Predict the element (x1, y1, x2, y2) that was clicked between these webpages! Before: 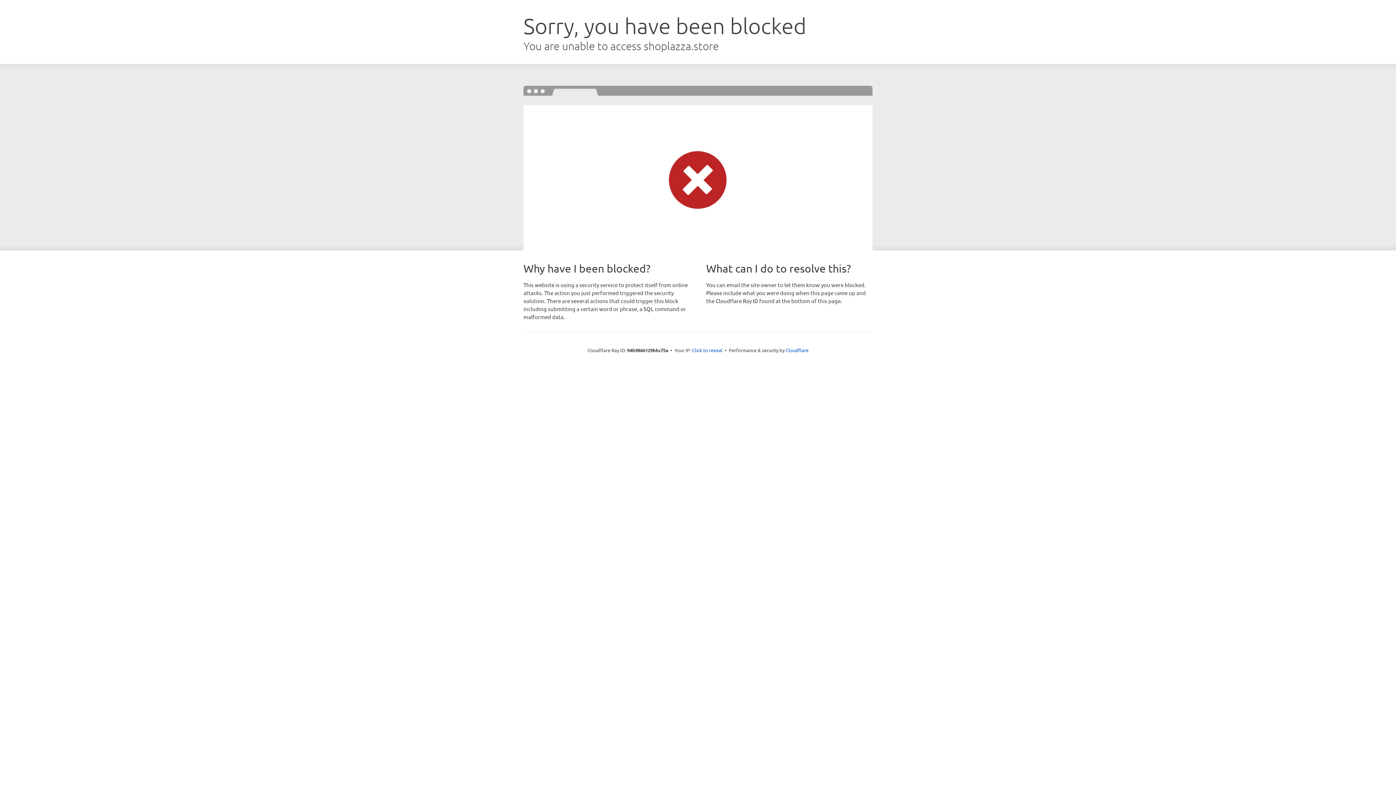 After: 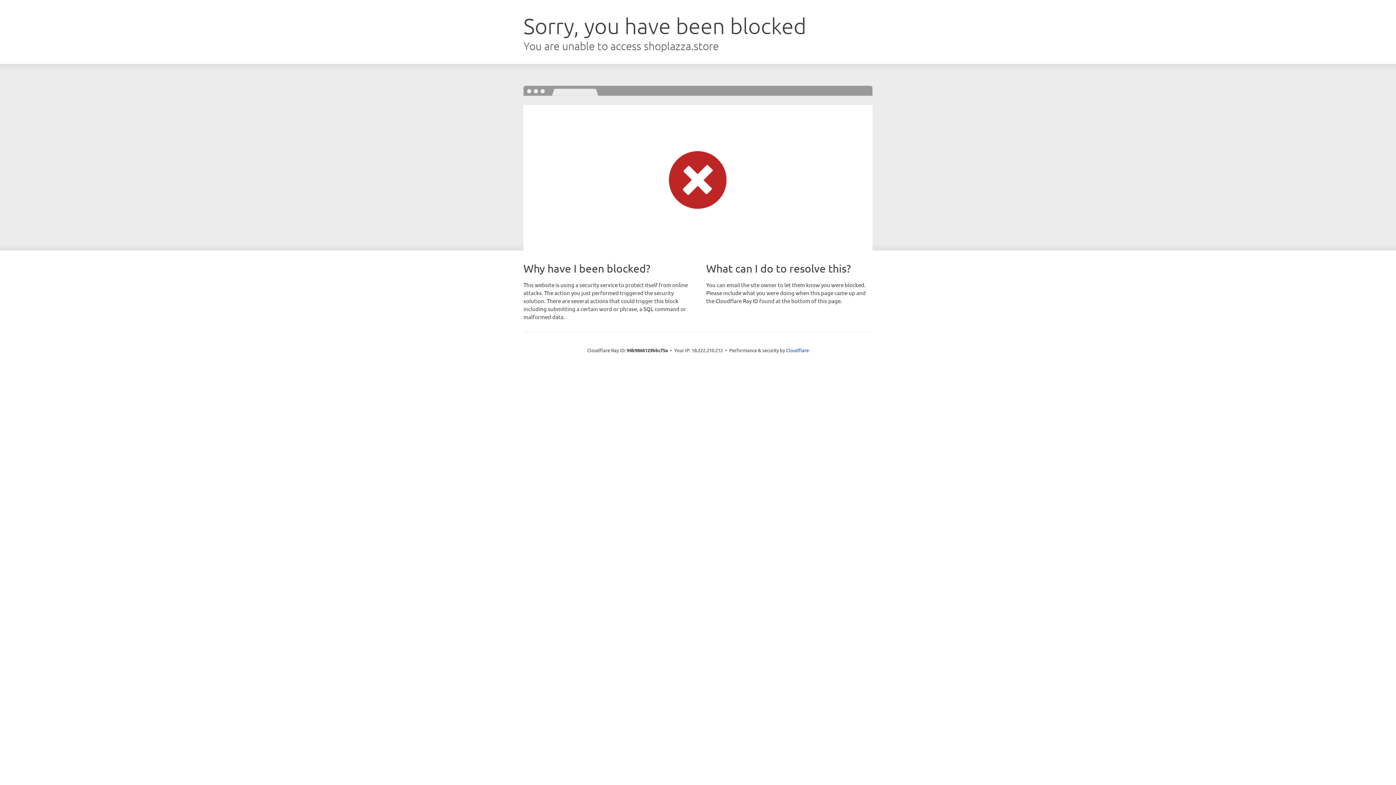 Action: bbox: (692, 346, 722, 353) label: Click to reveal